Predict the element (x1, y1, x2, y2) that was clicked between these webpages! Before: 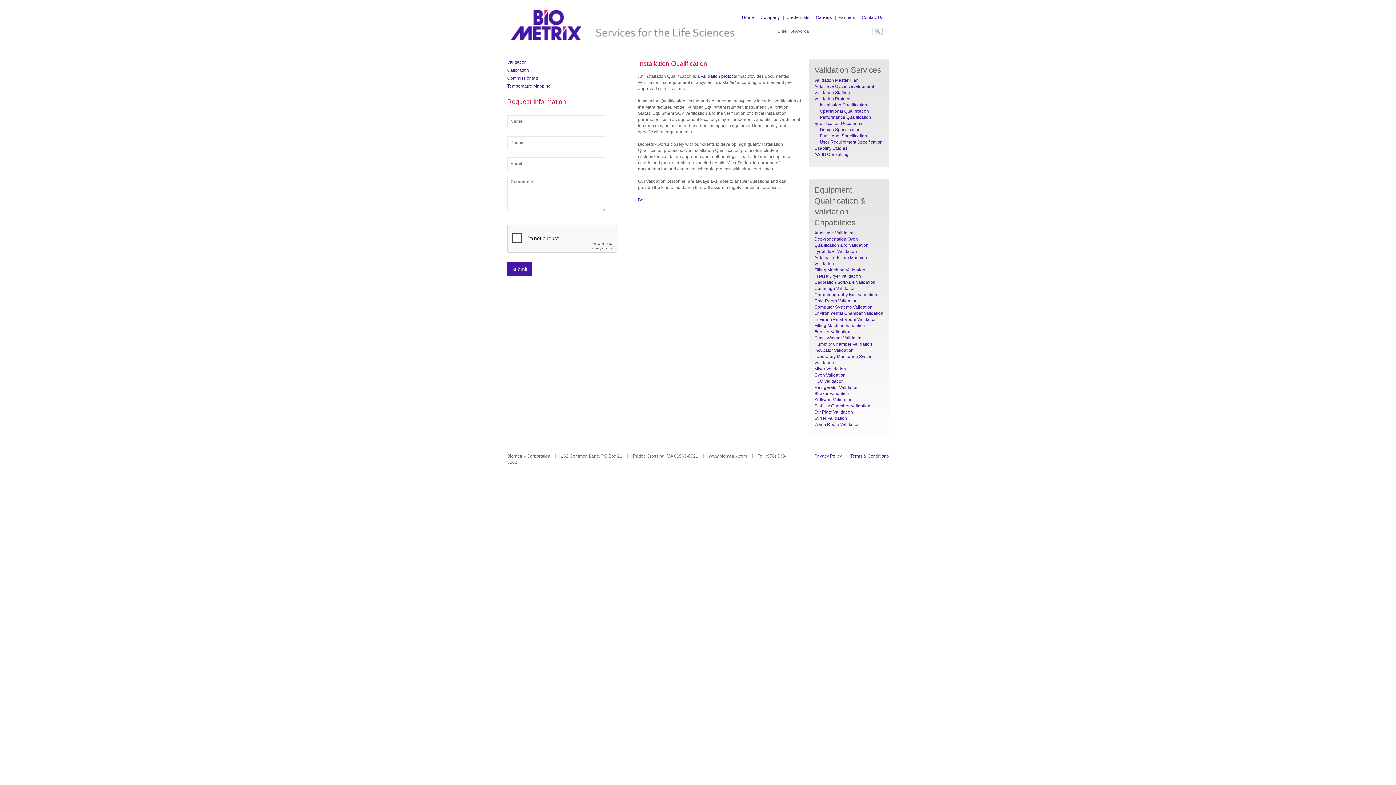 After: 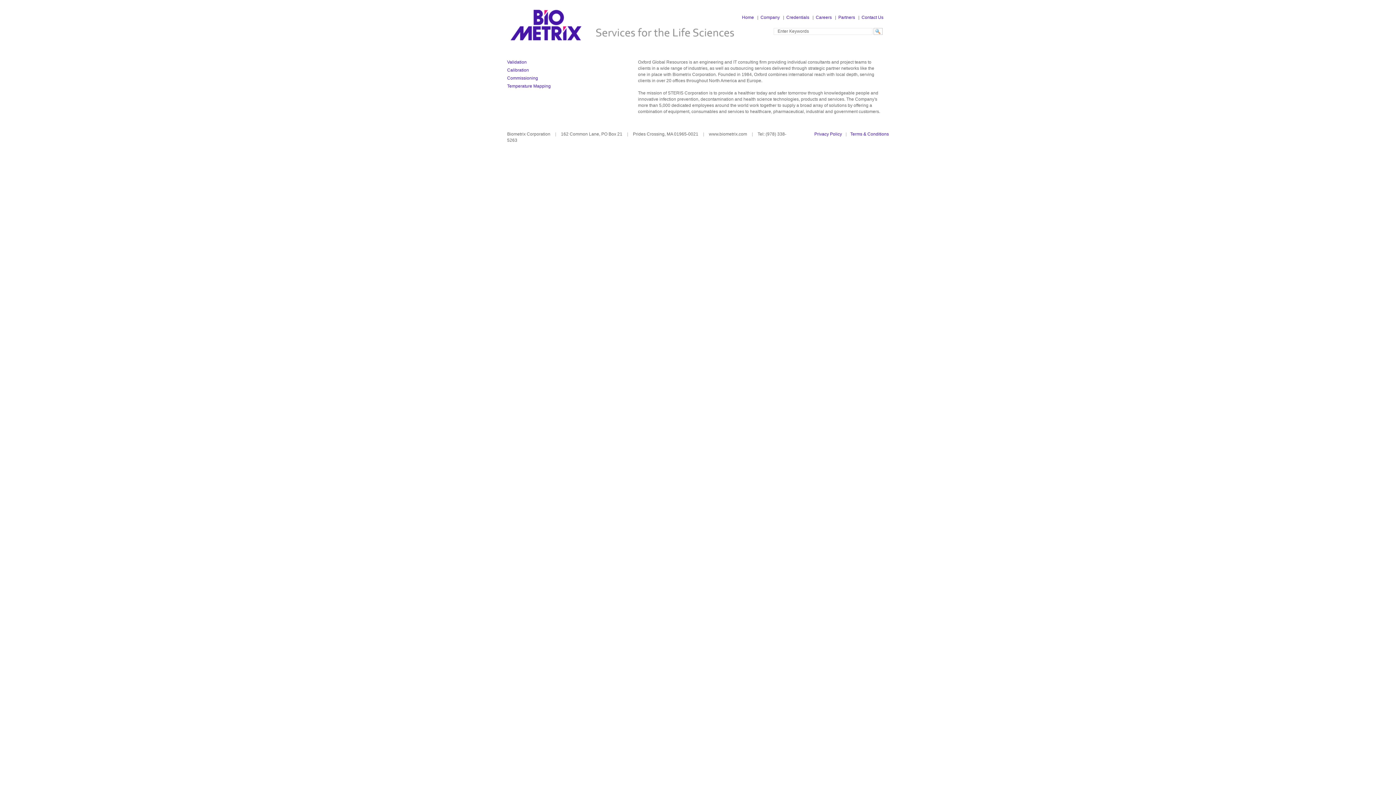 Action: bbox: (838, 14, 855, 20) label: Partners